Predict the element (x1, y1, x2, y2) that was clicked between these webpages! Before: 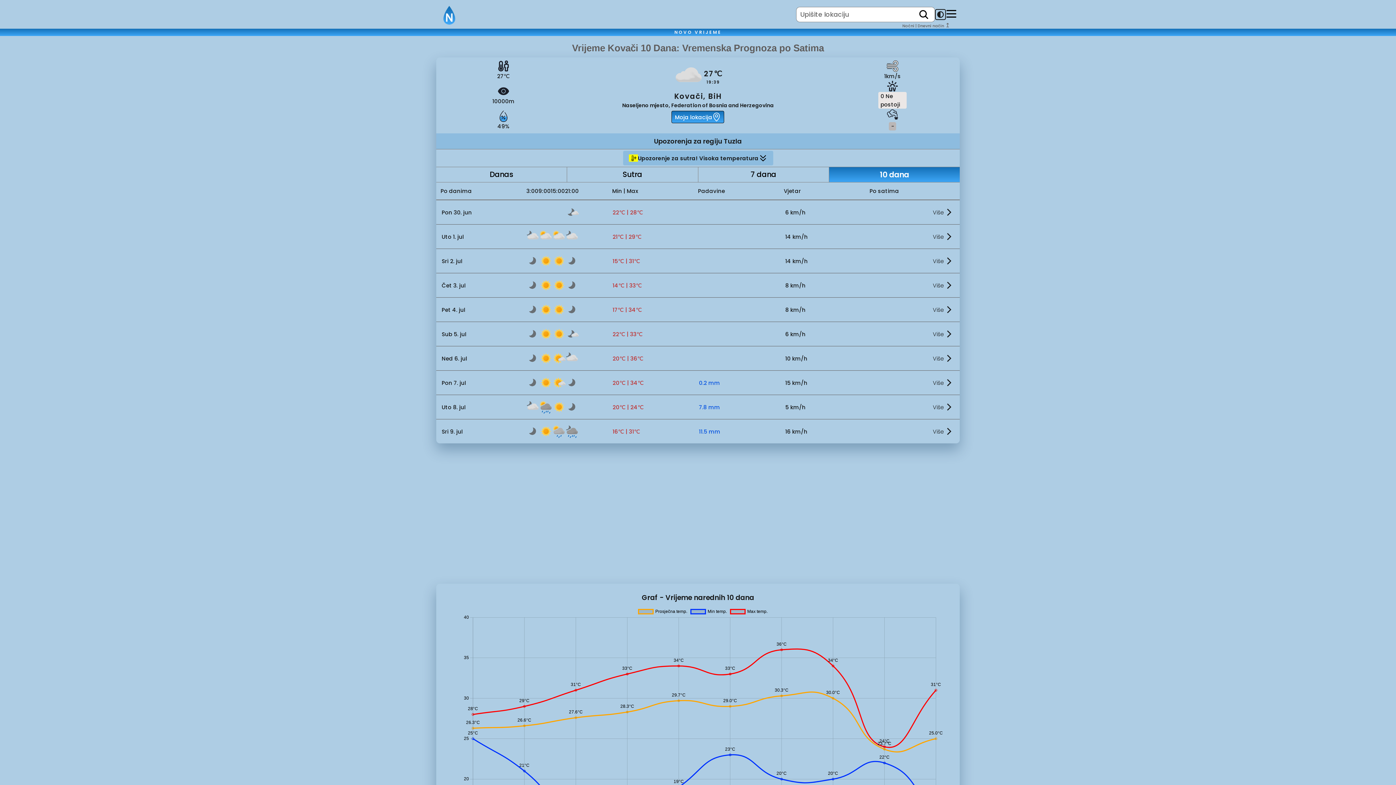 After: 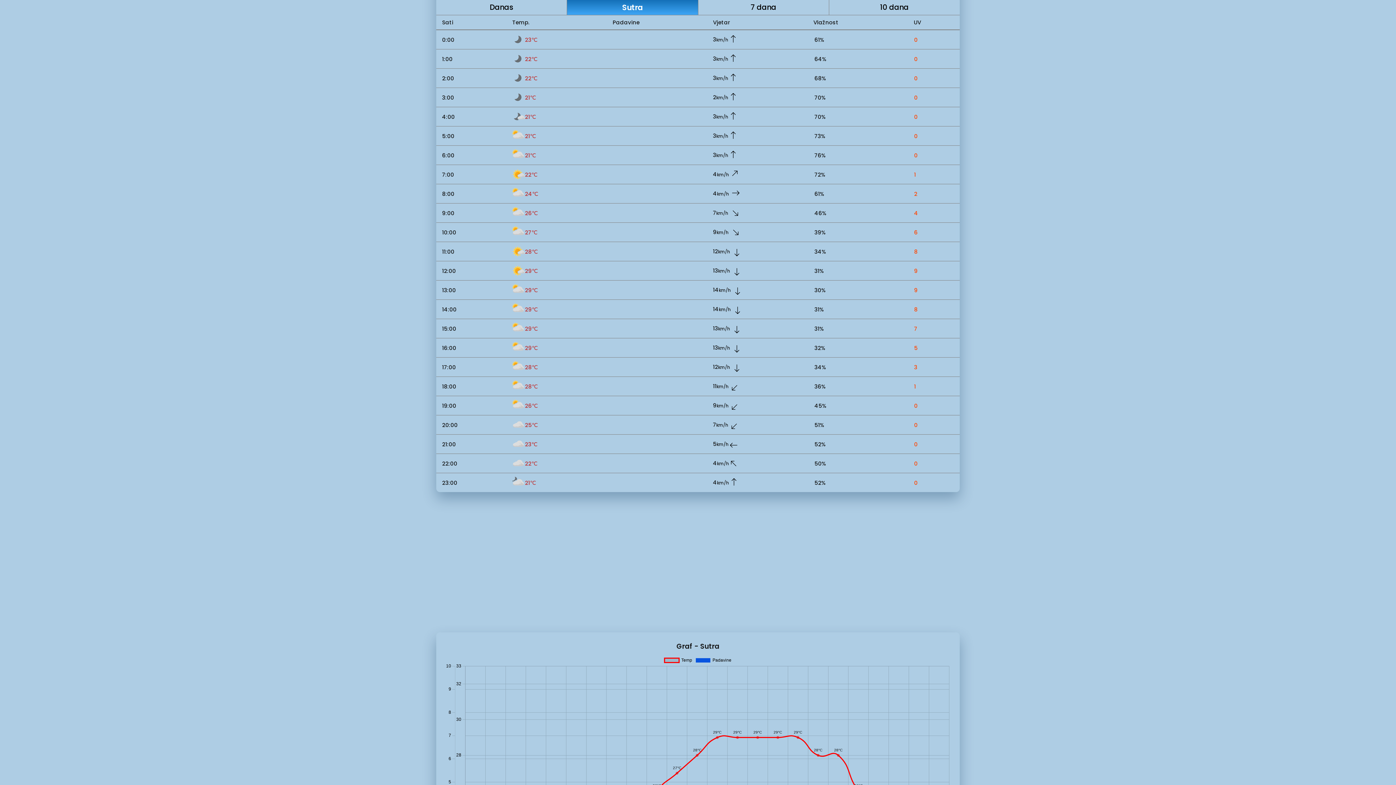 Action: label: Sutra bbox: (567, 167, 698, 182)